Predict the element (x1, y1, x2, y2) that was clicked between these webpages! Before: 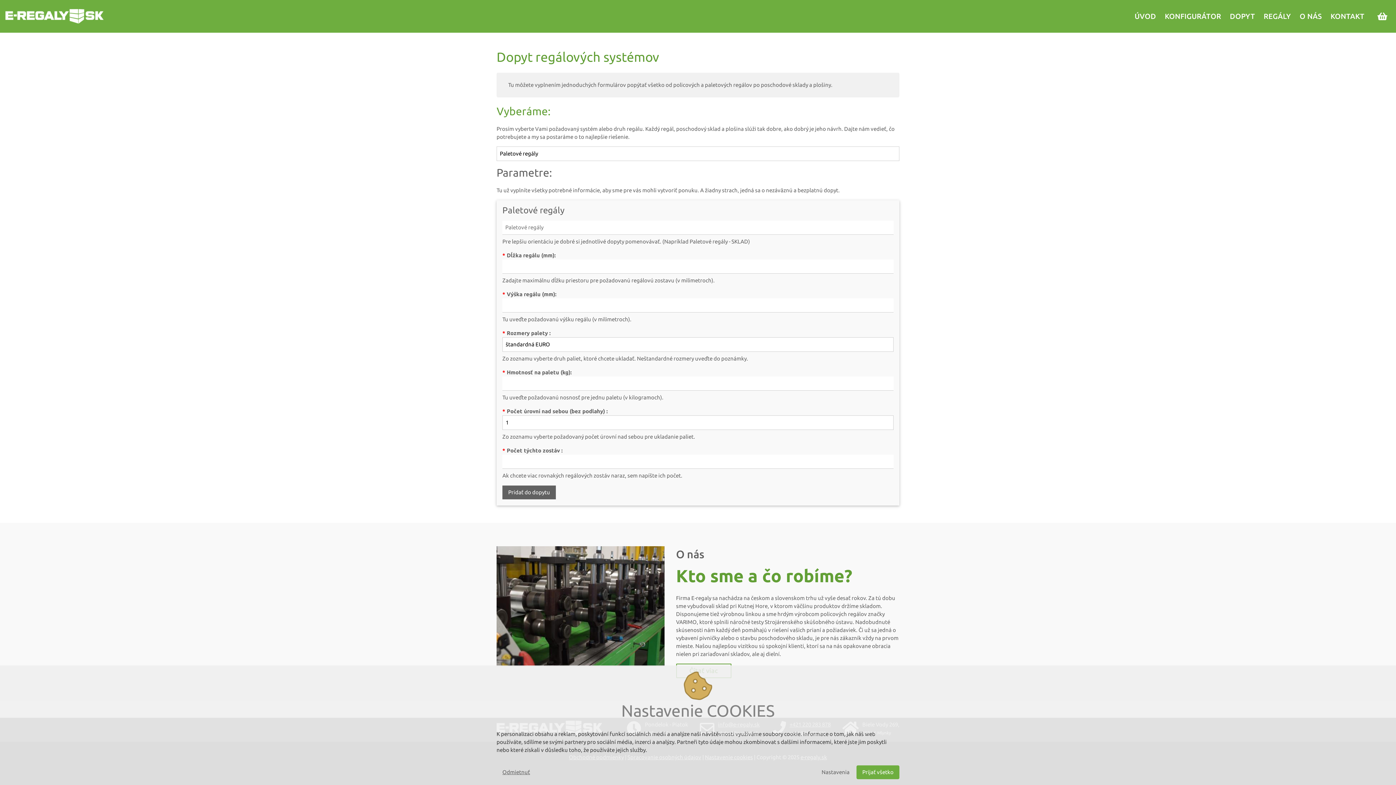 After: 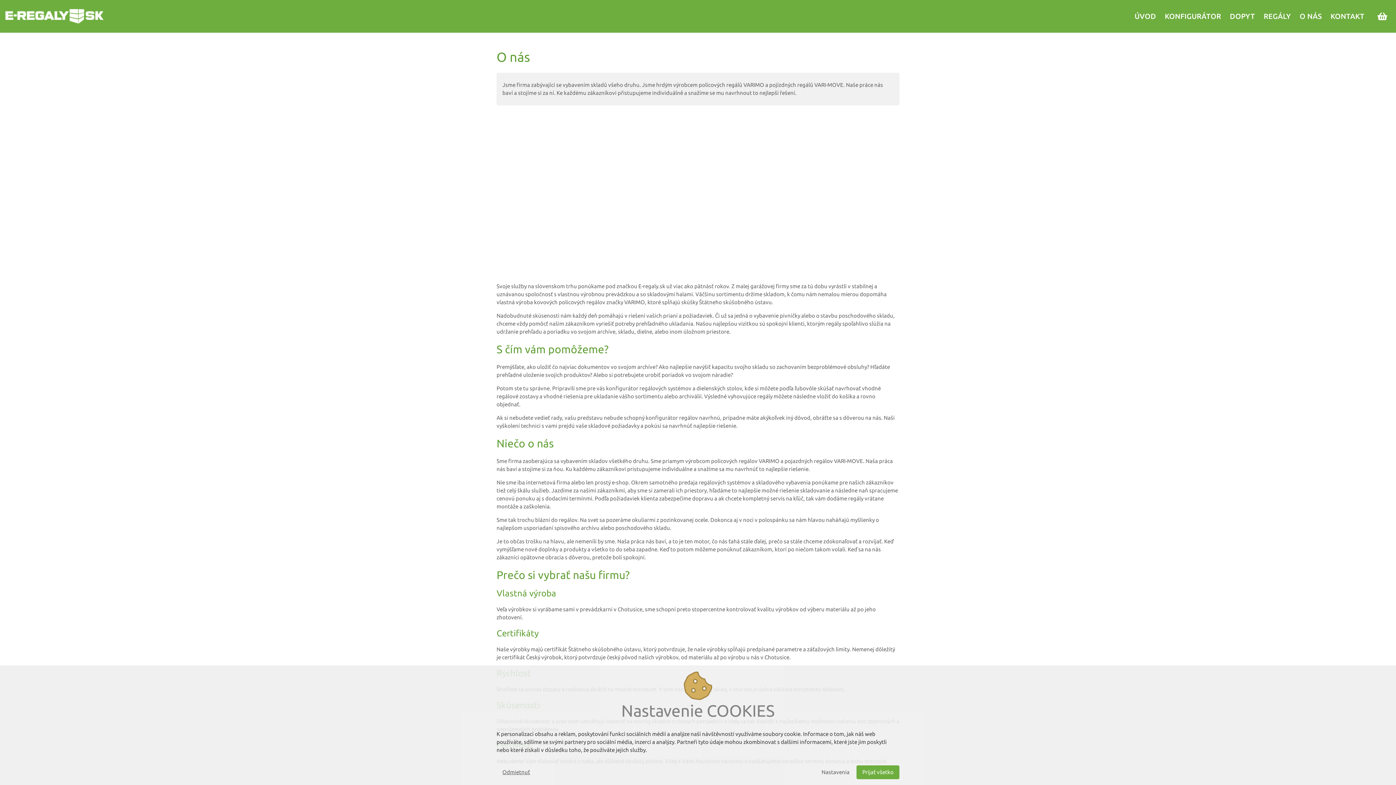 Action: label: O NÁS bbox: (1295, 0, 1326, 32)